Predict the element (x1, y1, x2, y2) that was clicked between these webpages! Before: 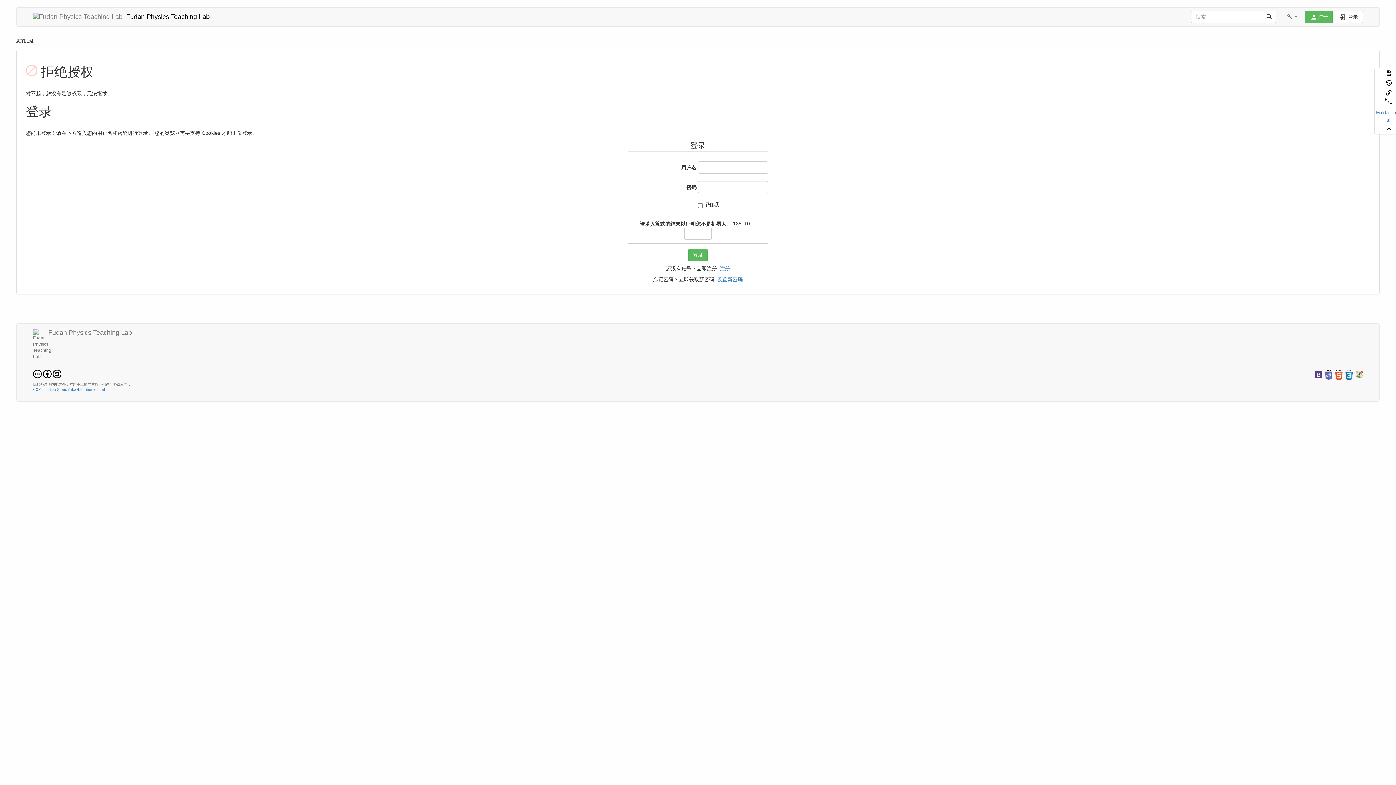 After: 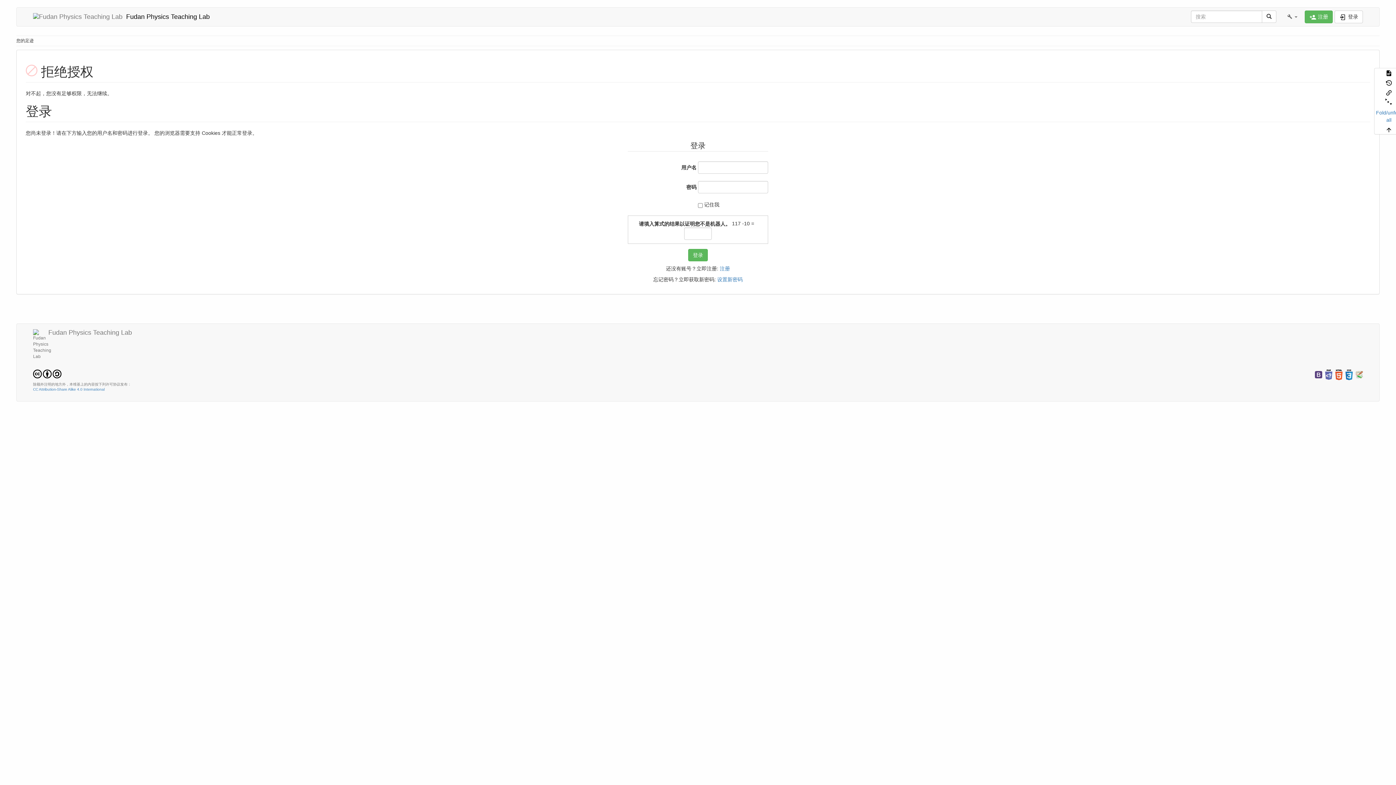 Action: bbox: (1374, 78, 1403, 87)